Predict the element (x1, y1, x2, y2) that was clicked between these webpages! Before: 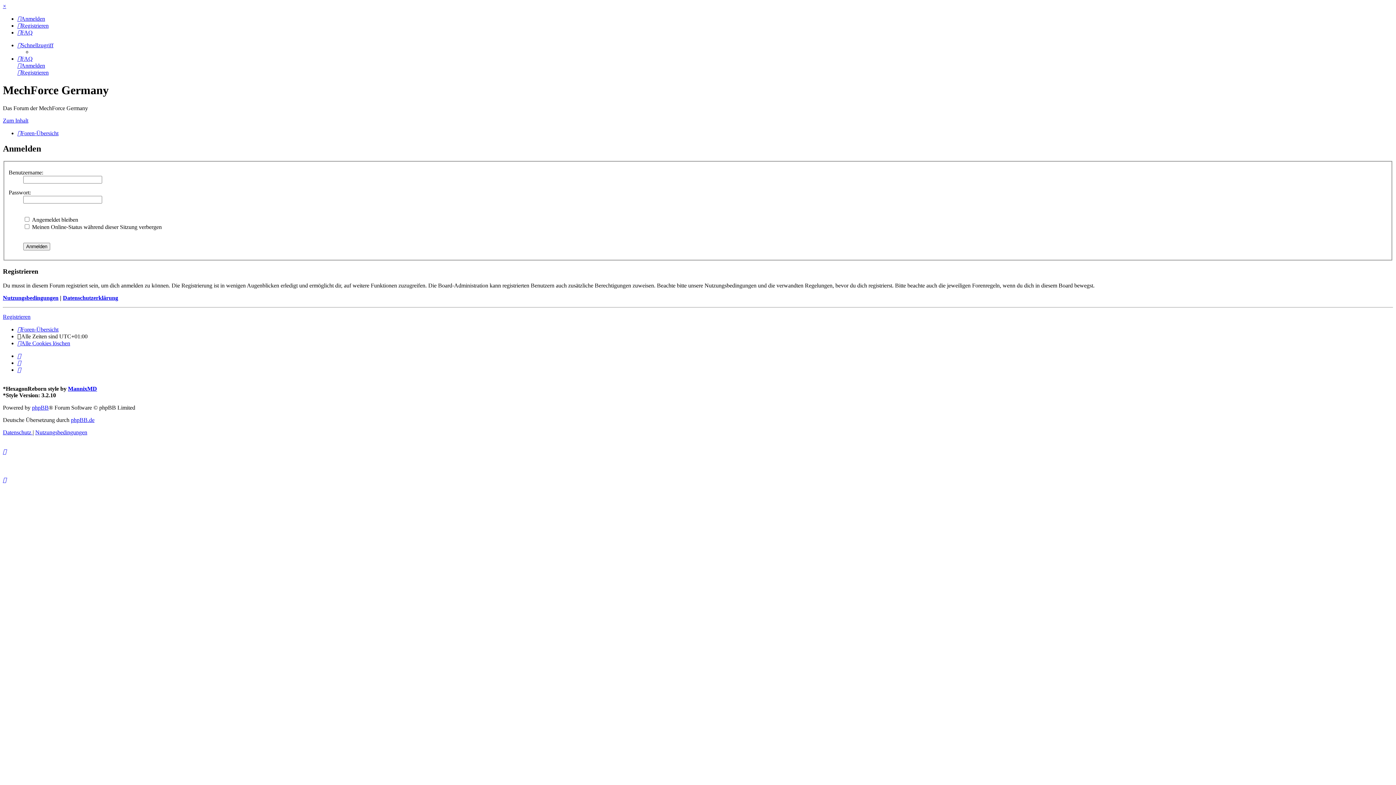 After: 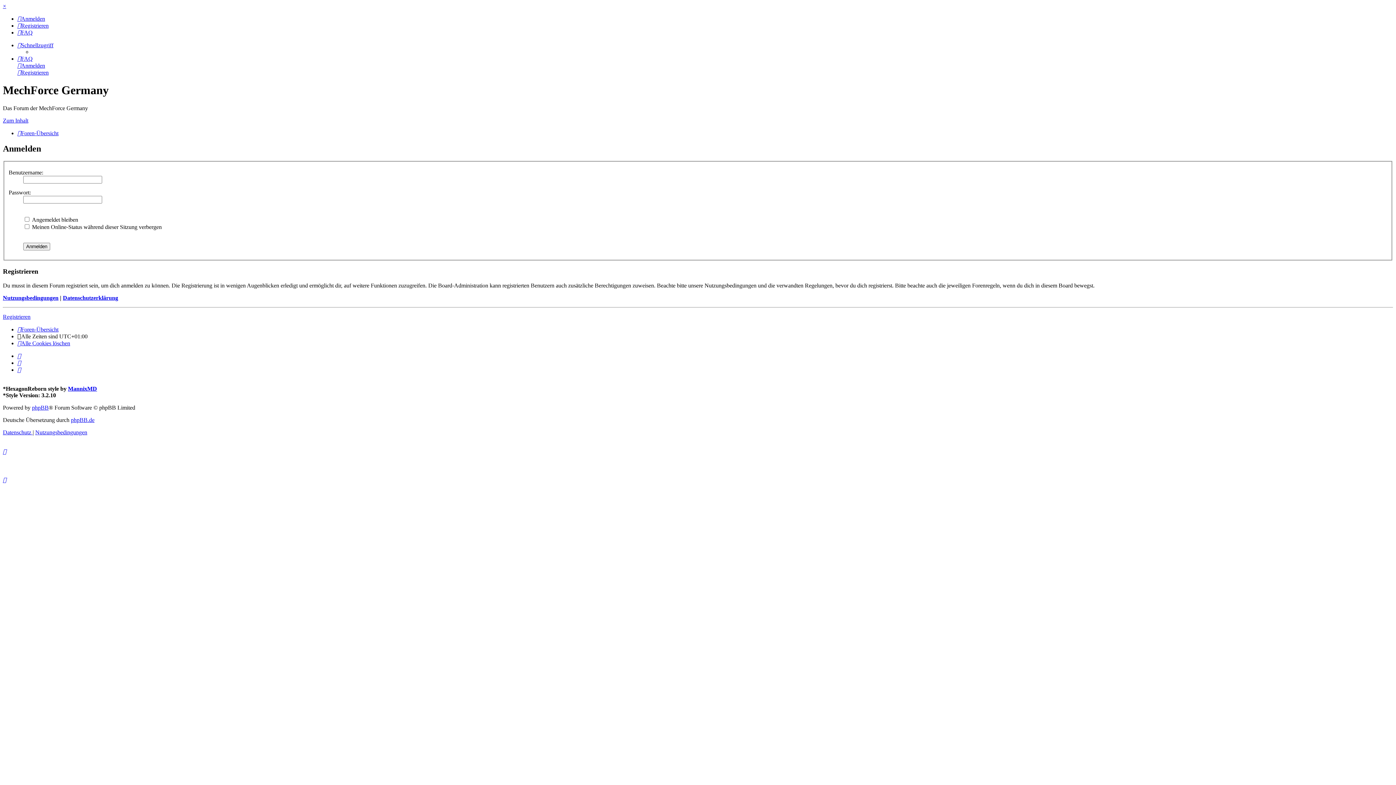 Action: bbox: (17, 359, 21, 366)